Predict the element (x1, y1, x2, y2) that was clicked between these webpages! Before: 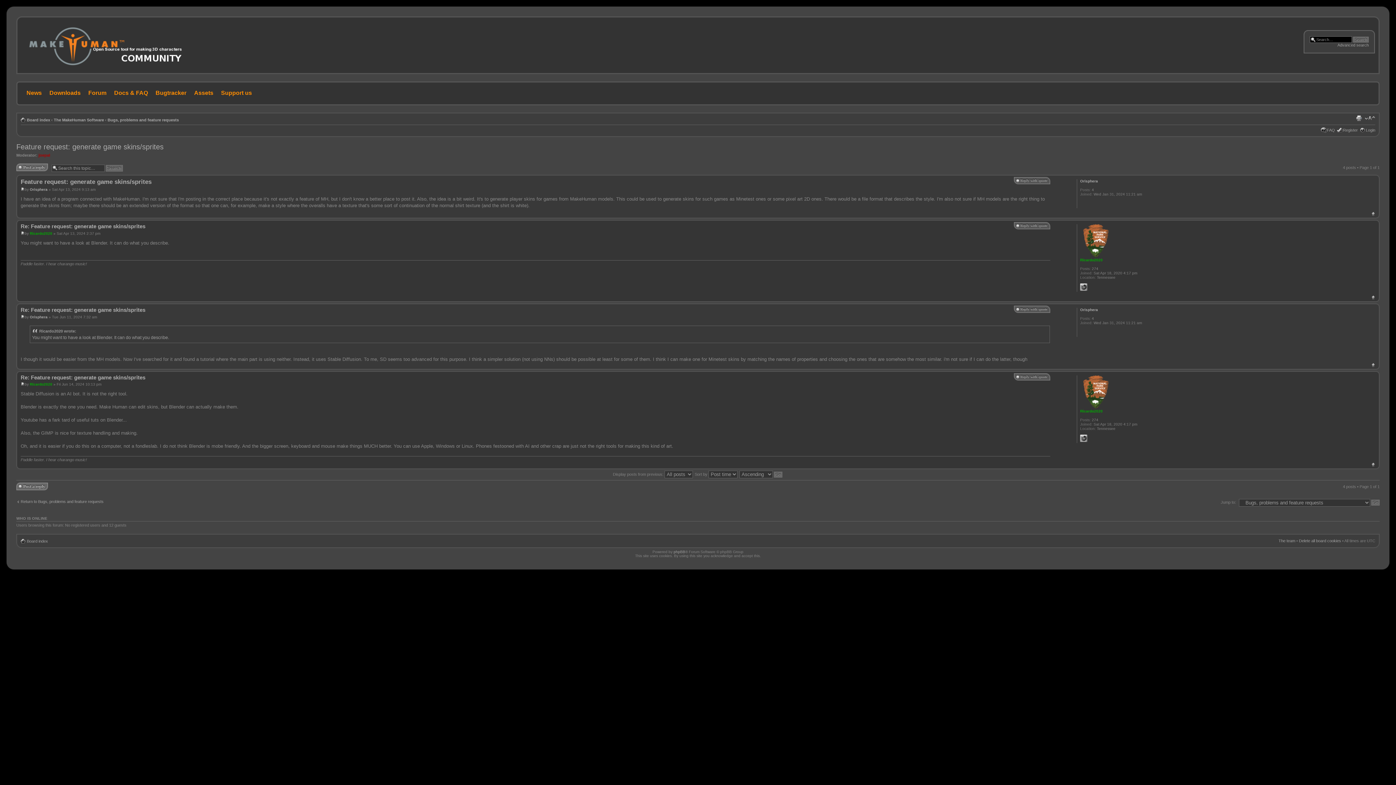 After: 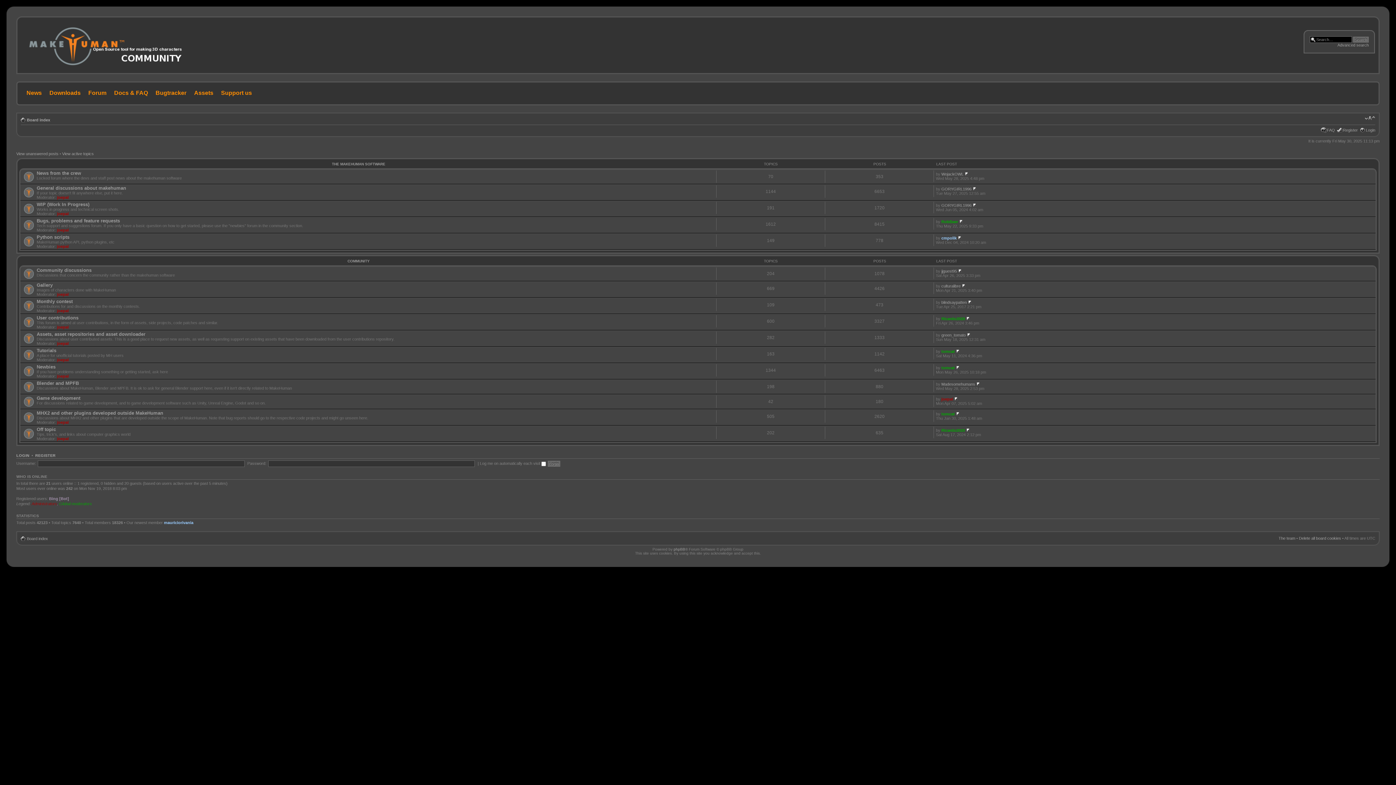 Action: bbox: (21, 21, 193, 69)